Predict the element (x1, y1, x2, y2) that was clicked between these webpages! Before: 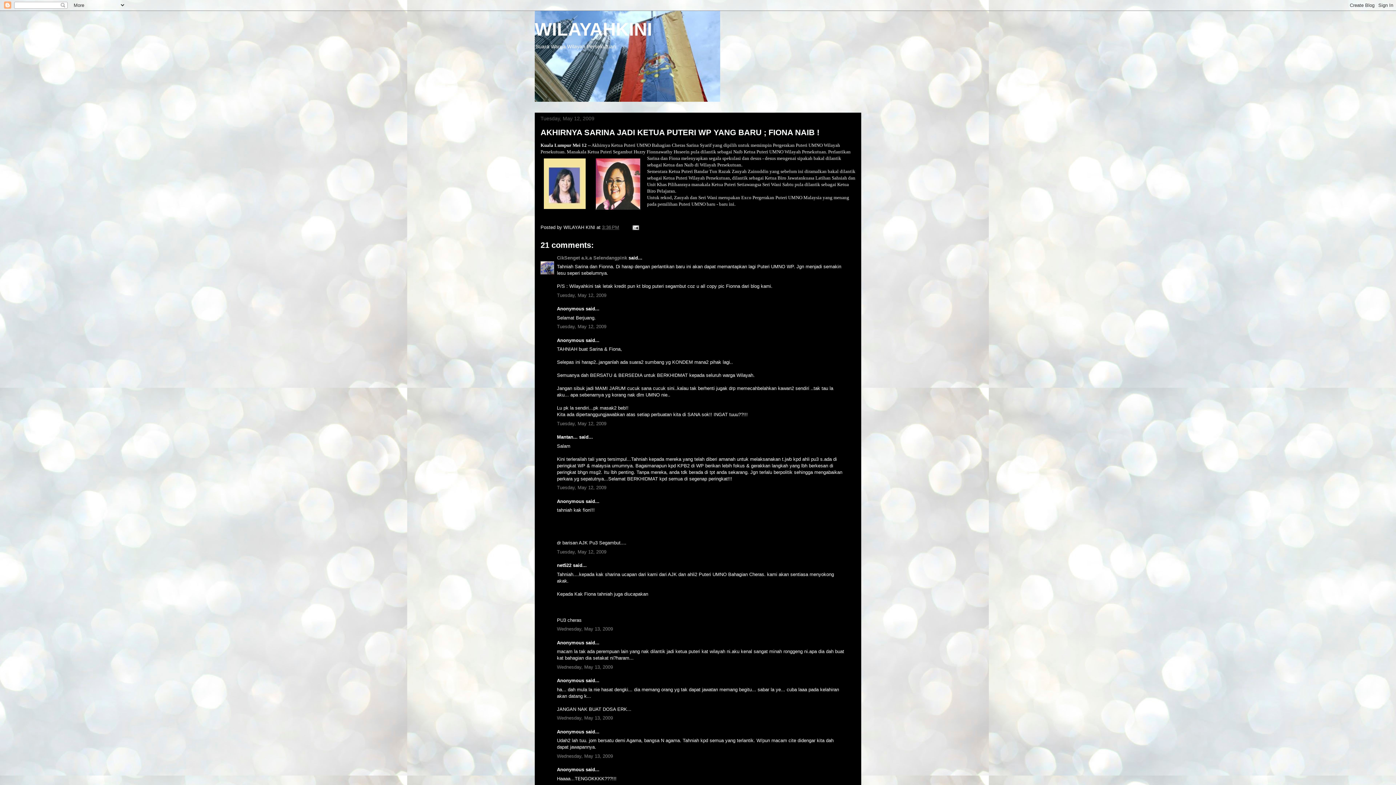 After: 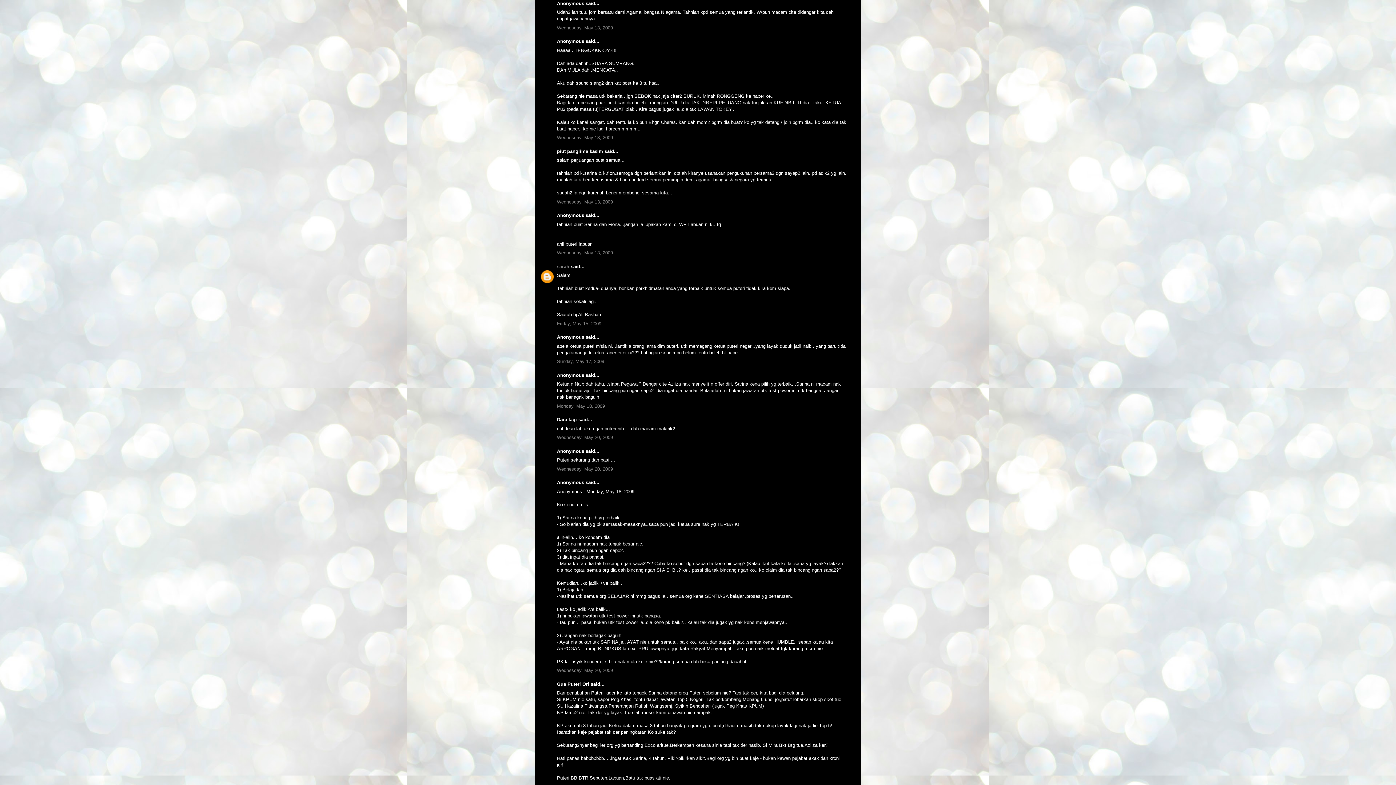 Action: bbox: (557, 753, 613, 759) label: Wednesday, May 13, 2009